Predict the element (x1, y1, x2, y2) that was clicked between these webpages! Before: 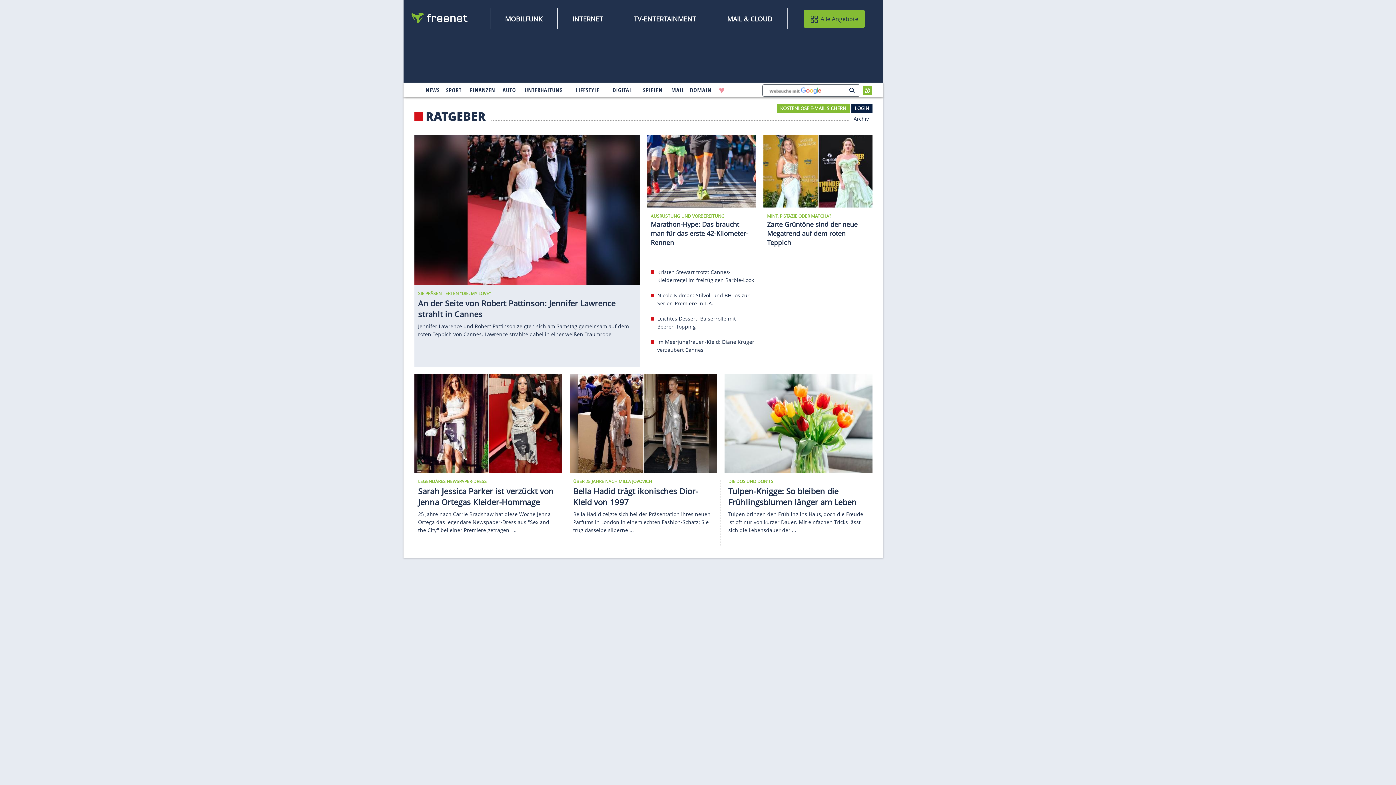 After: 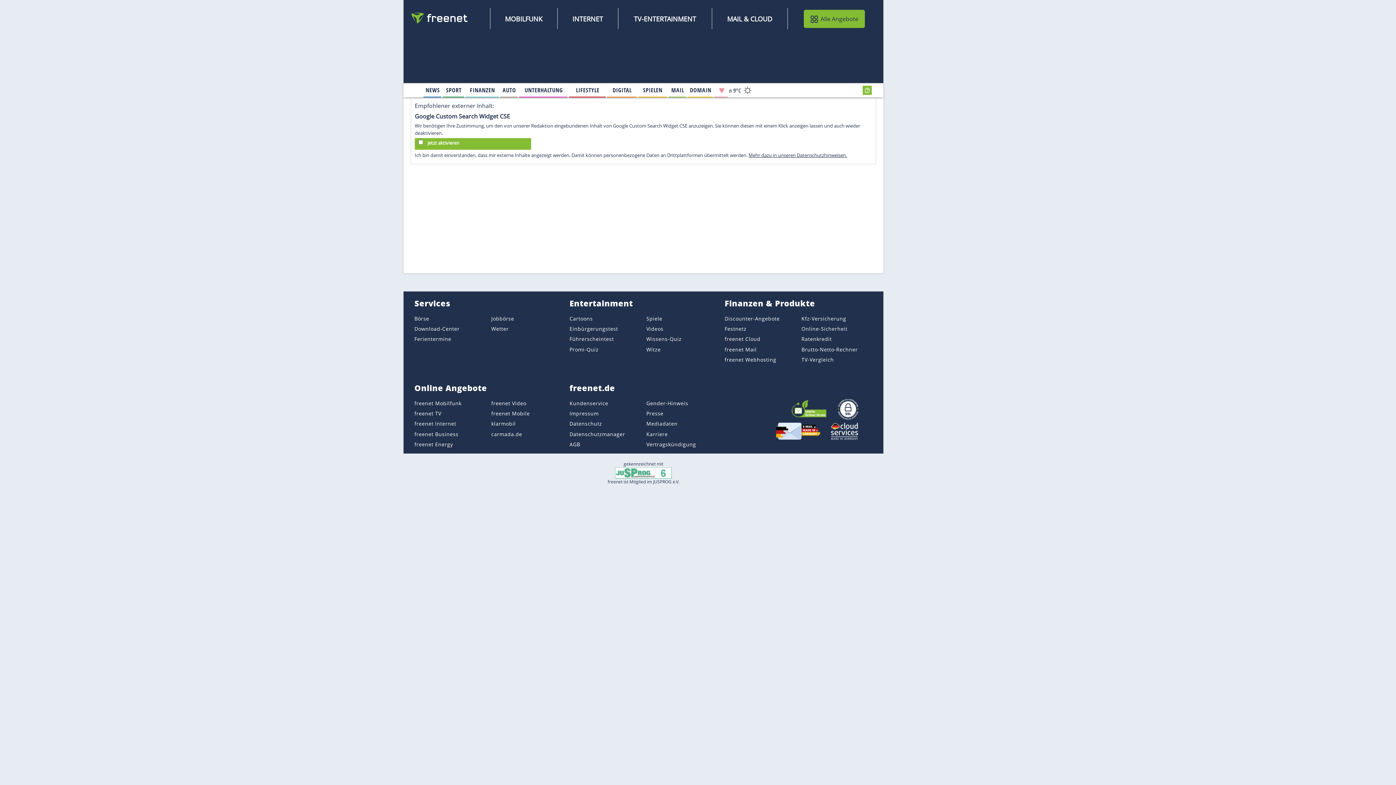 Action: bbox: (845, 84, 859, 96)